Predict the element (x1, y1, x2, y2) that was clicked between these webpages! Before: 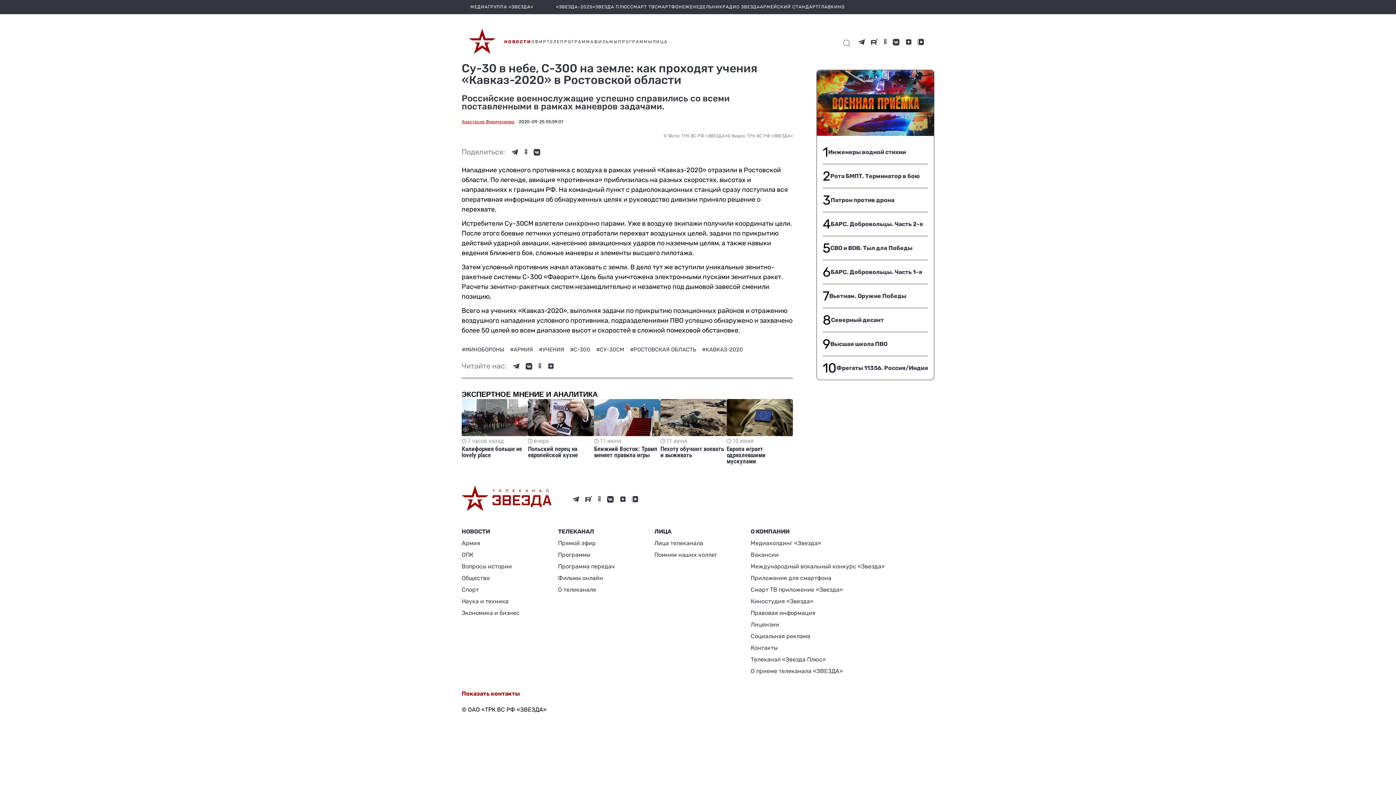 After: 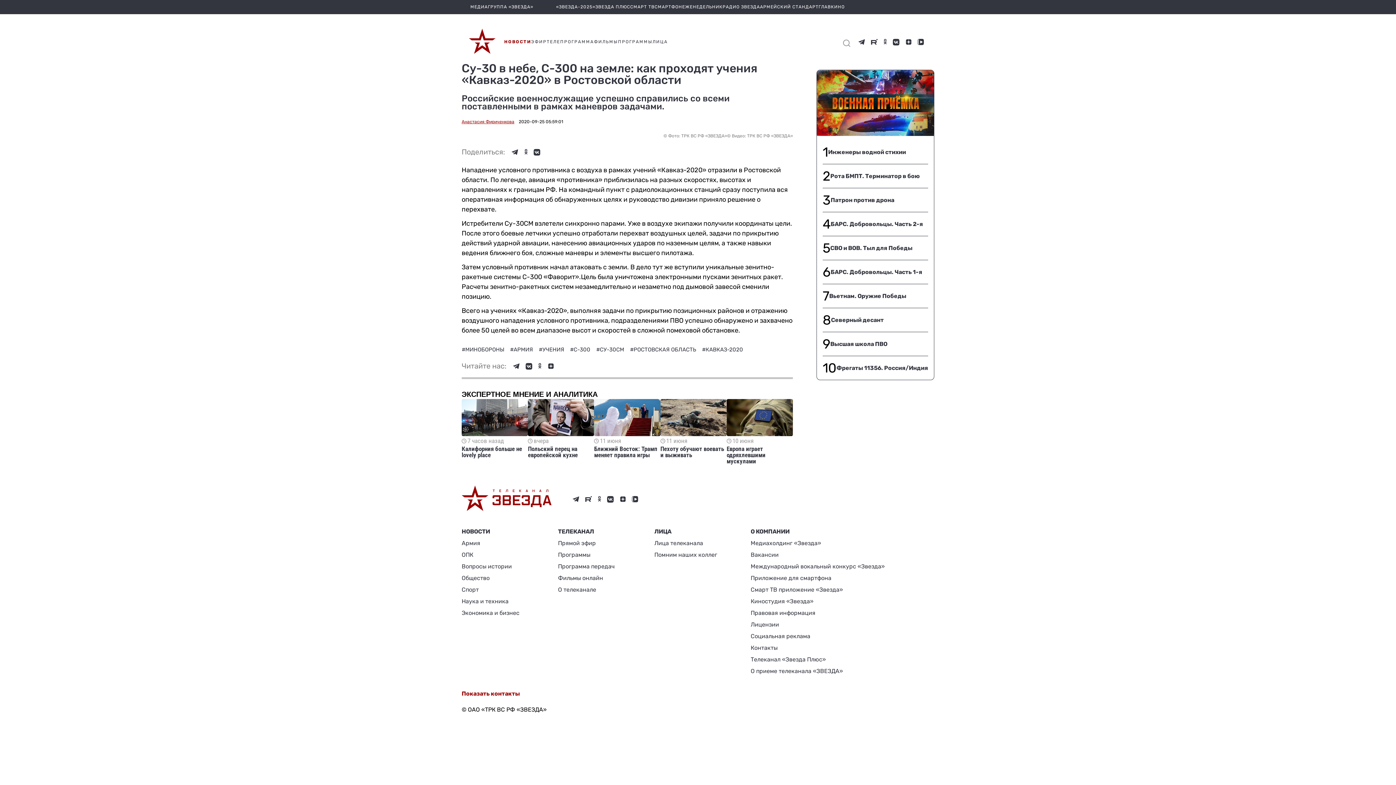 Action: bbox: (547, 363, 554, 369)